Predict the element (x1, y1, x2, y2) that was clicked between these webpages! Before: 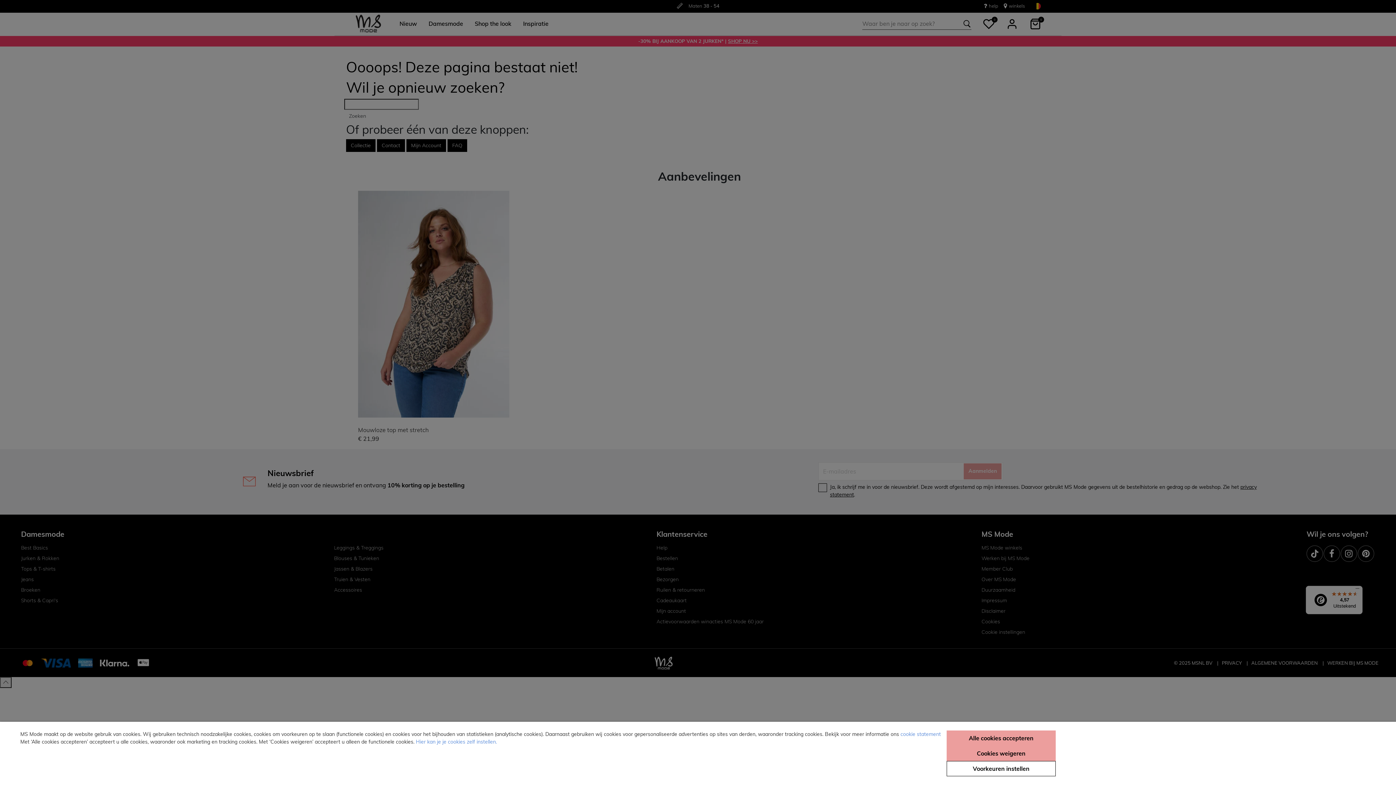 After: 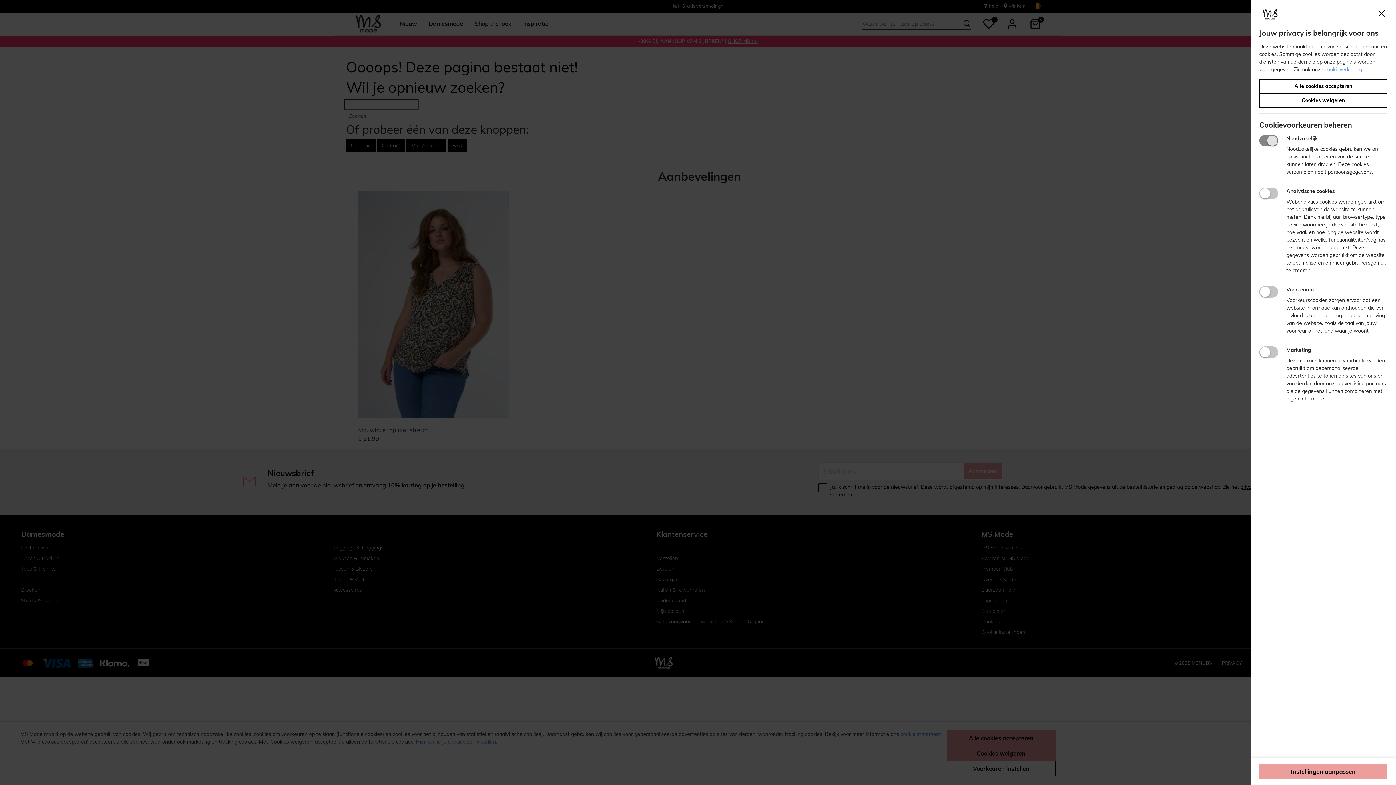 Action: label: Hier kan je je cookies zelf instellen. bbox: (416, 738, 497, 745)